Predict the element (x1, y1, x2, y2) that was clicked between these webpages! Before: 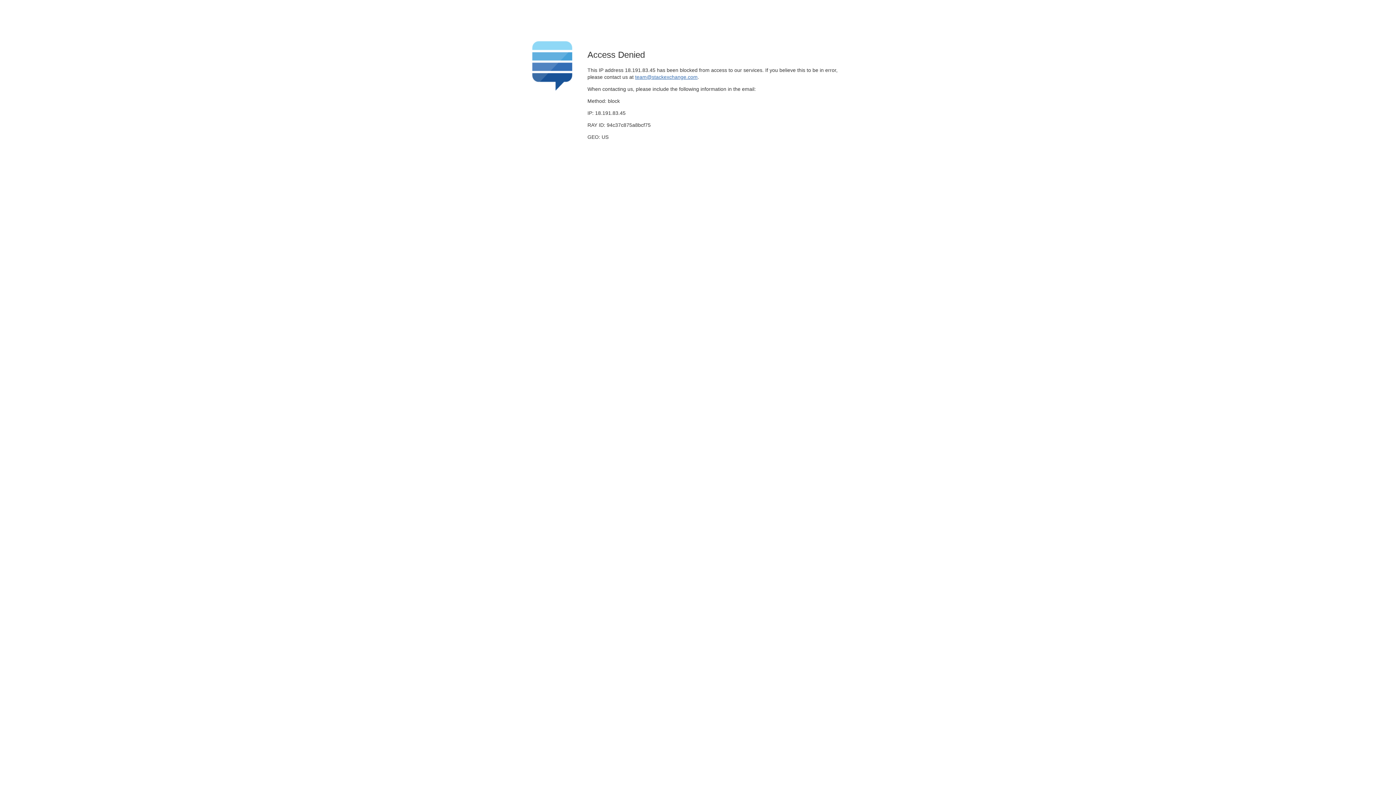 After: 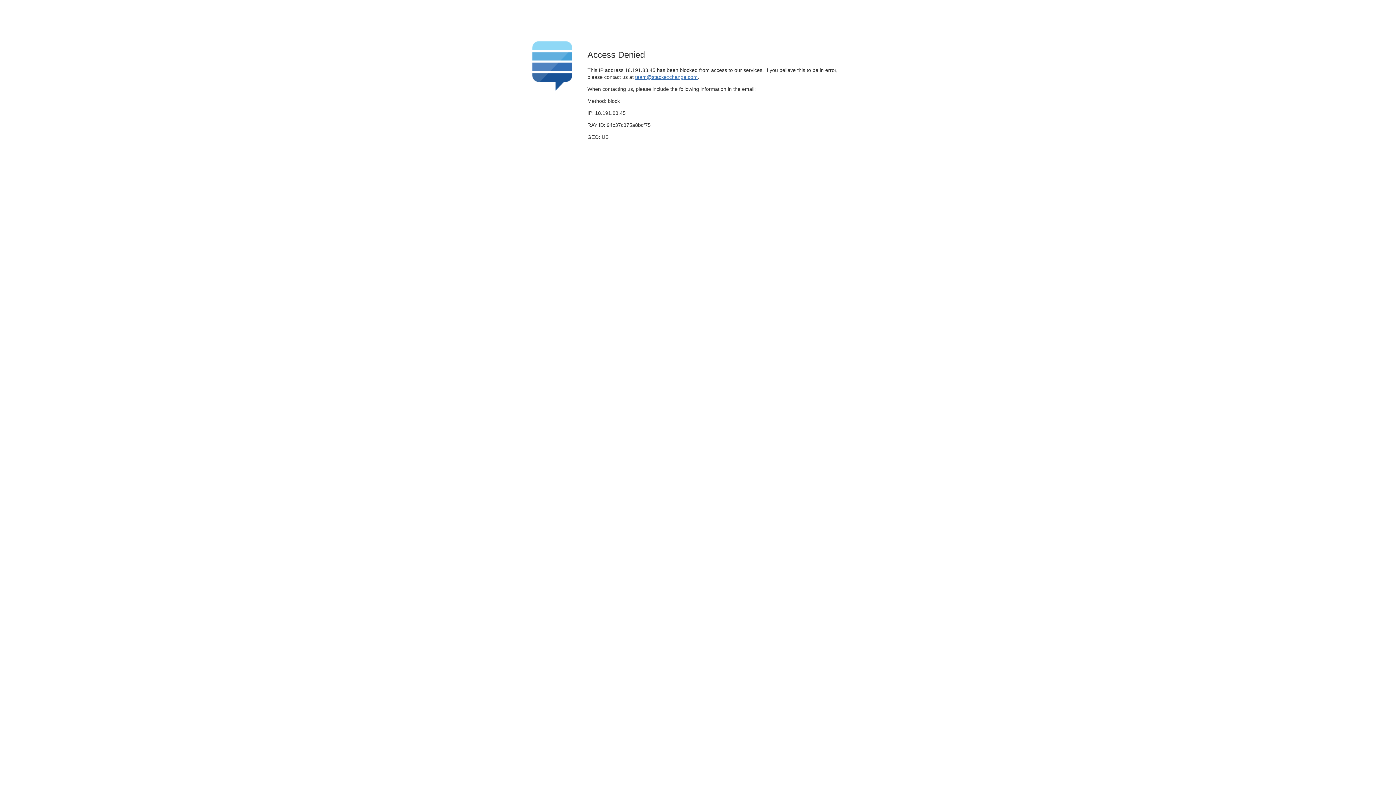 Action: bbox: (635, 74, 697, 79) label: team@stackexchange.com